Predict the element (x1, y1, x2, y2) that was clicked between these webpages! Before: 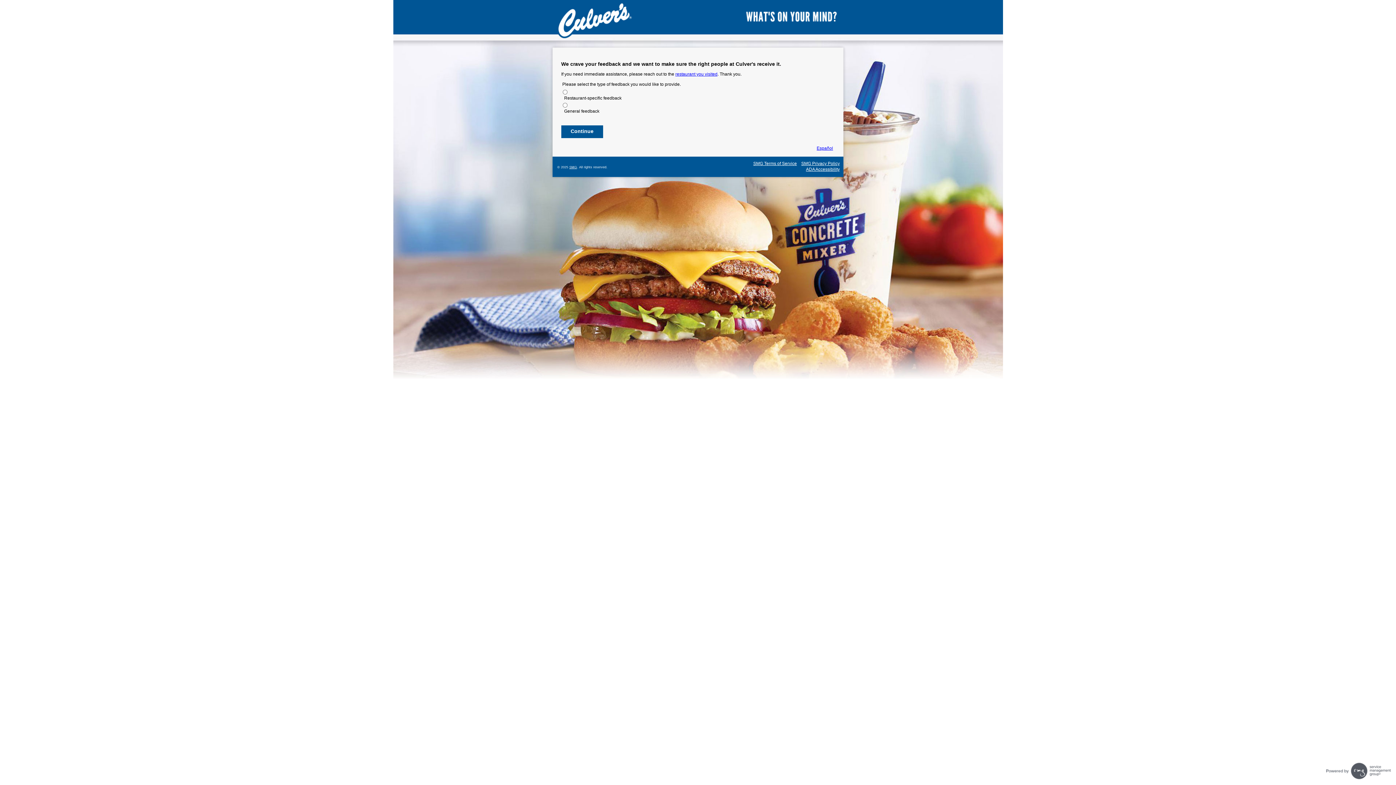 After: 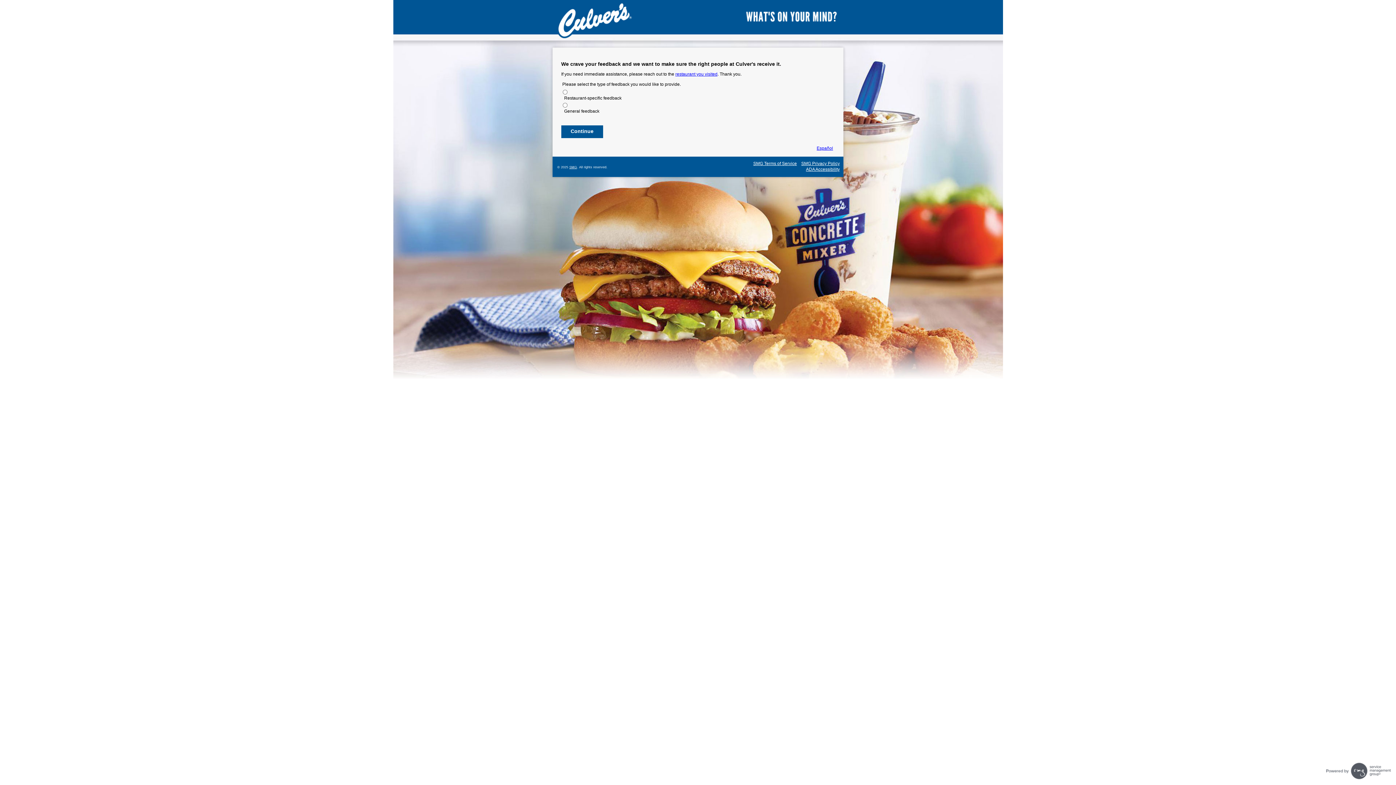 Action: bbox: (806, 166, 840, 171) label: ADA Accessibility